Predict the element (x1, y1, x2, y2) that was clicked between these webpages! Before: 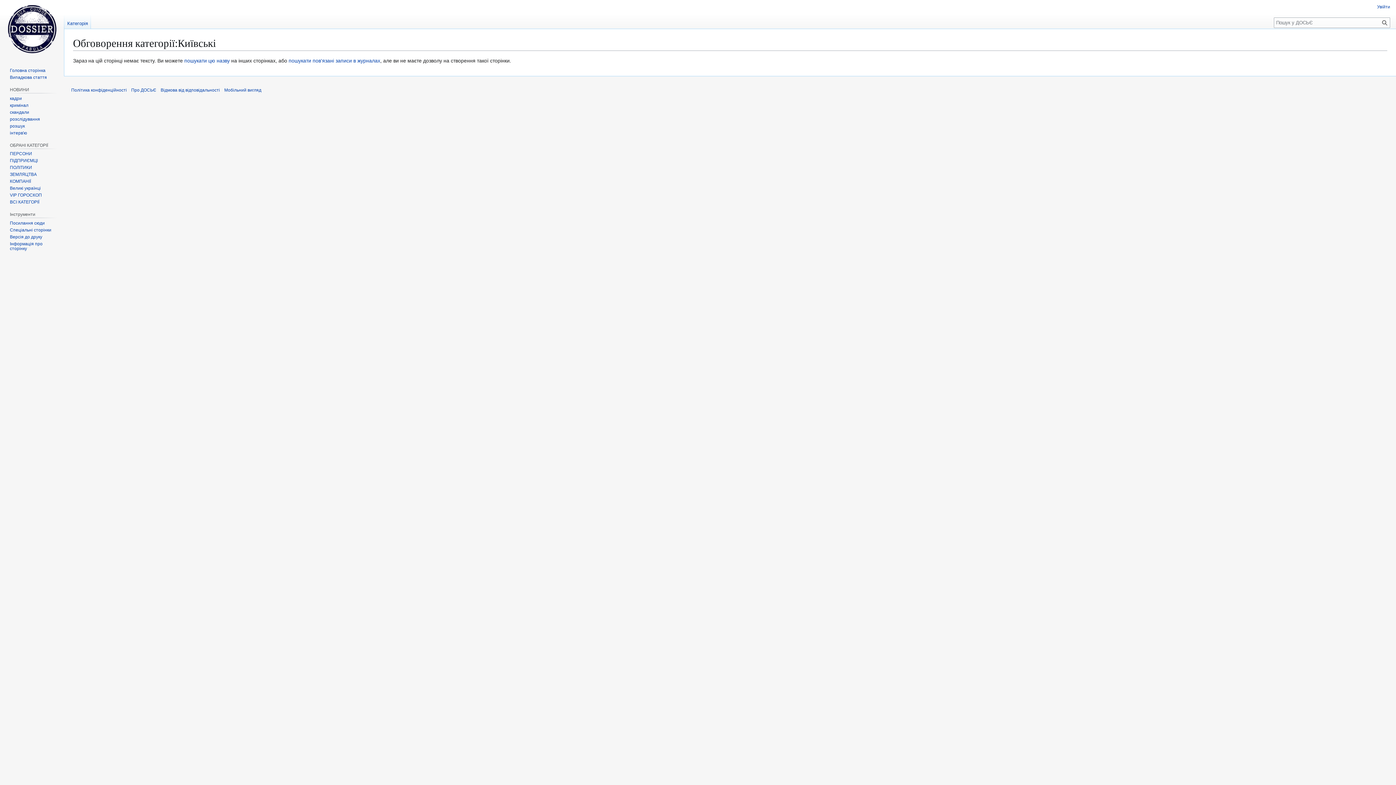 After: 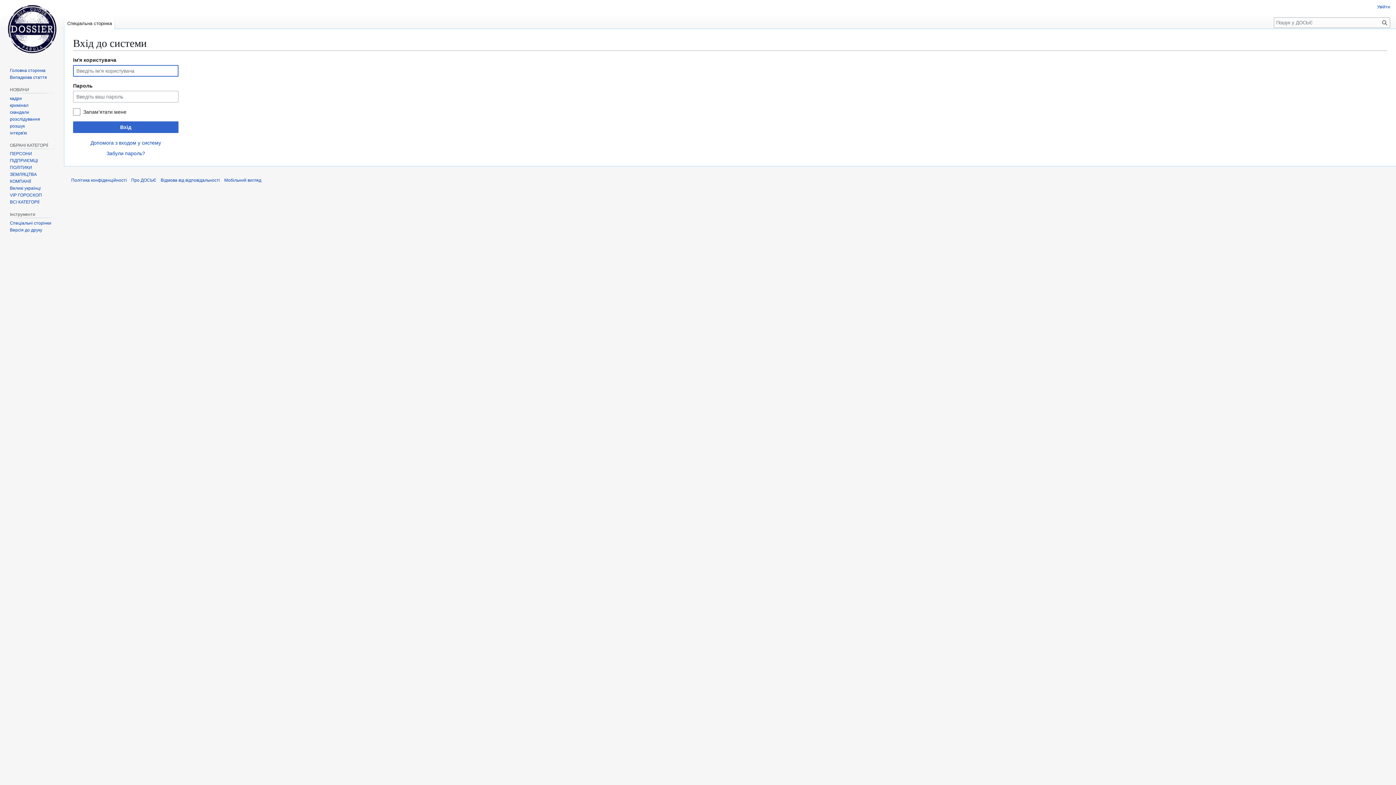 Action: bbox: (1377, 4, 1390, 9) label: Увійти